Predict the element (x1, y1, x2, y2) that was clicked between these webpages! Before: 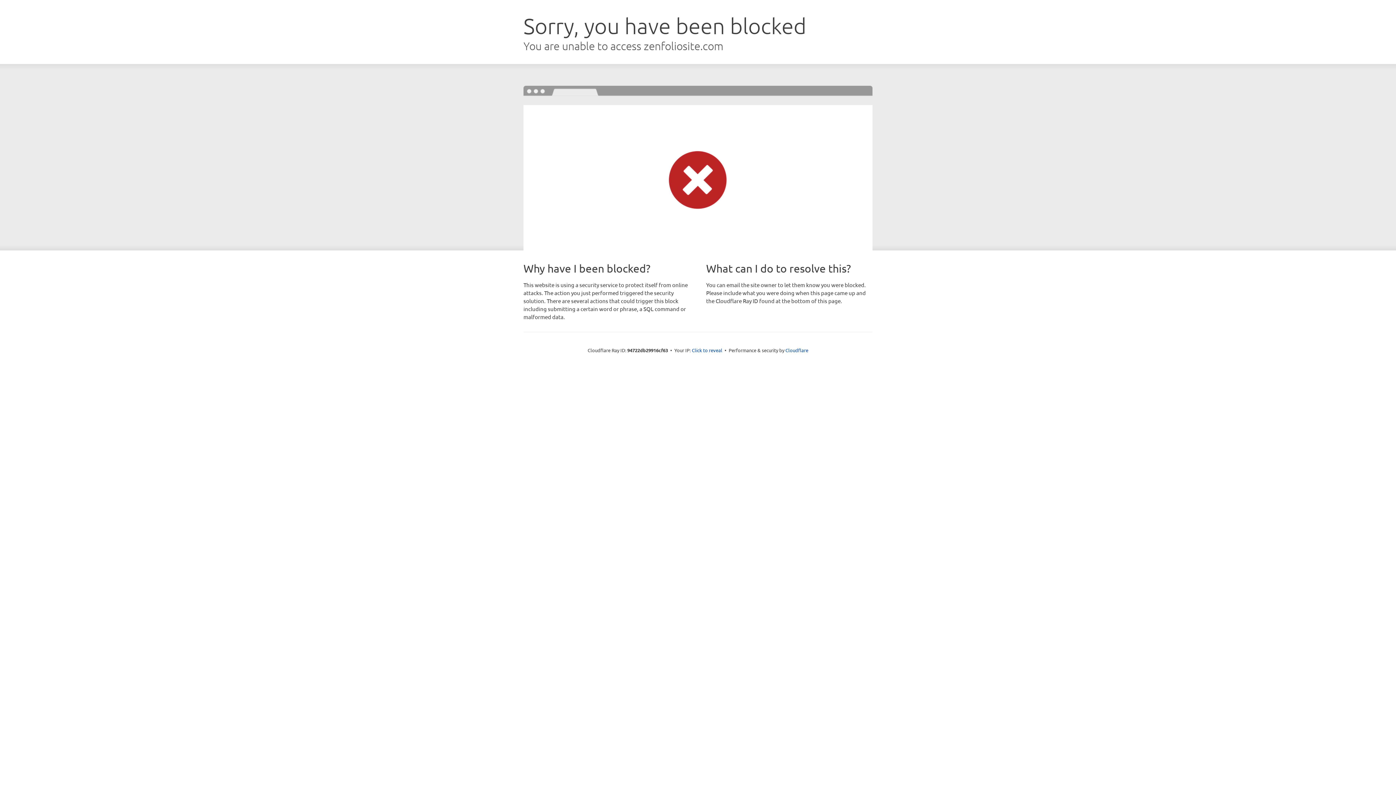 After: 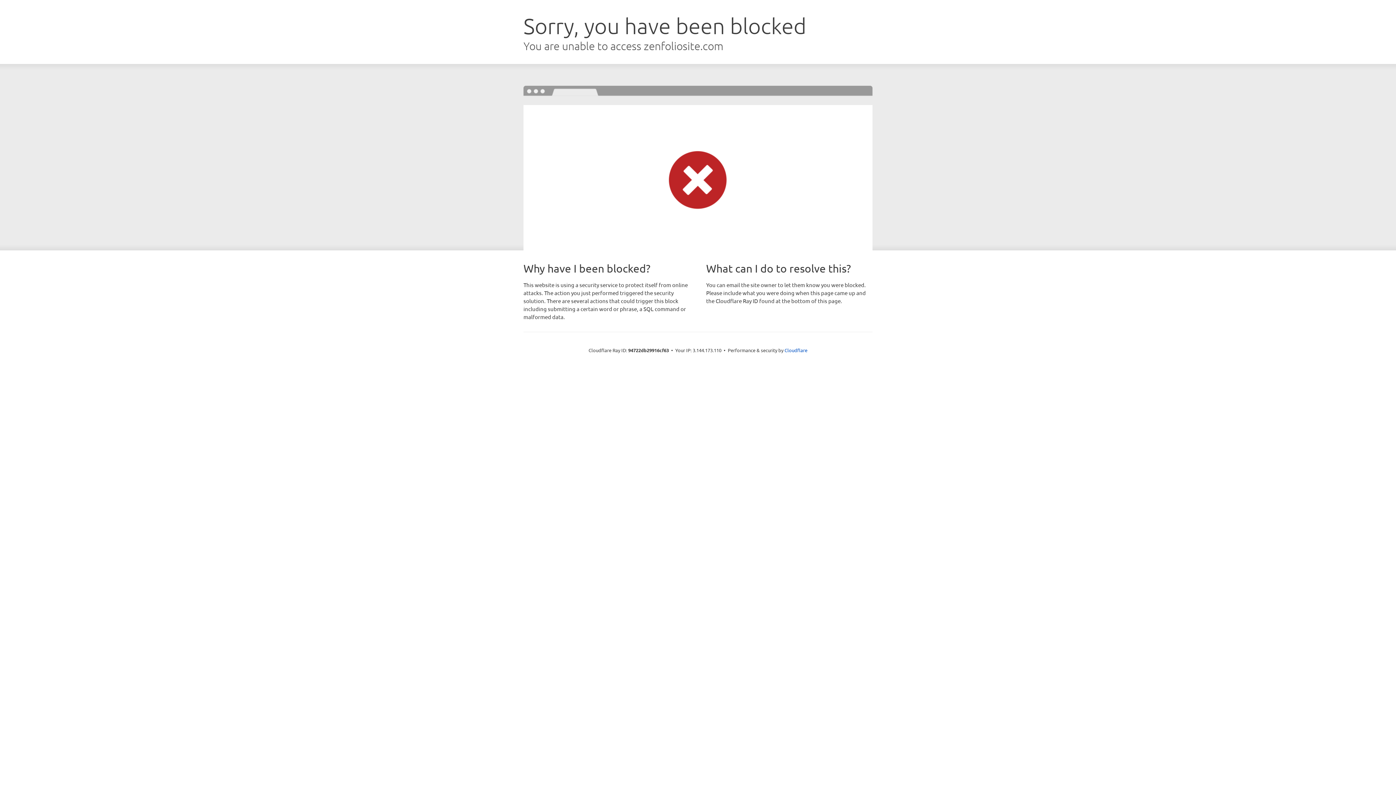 Action: label: Click to reveal bbox: (692, 346, 722, 353)